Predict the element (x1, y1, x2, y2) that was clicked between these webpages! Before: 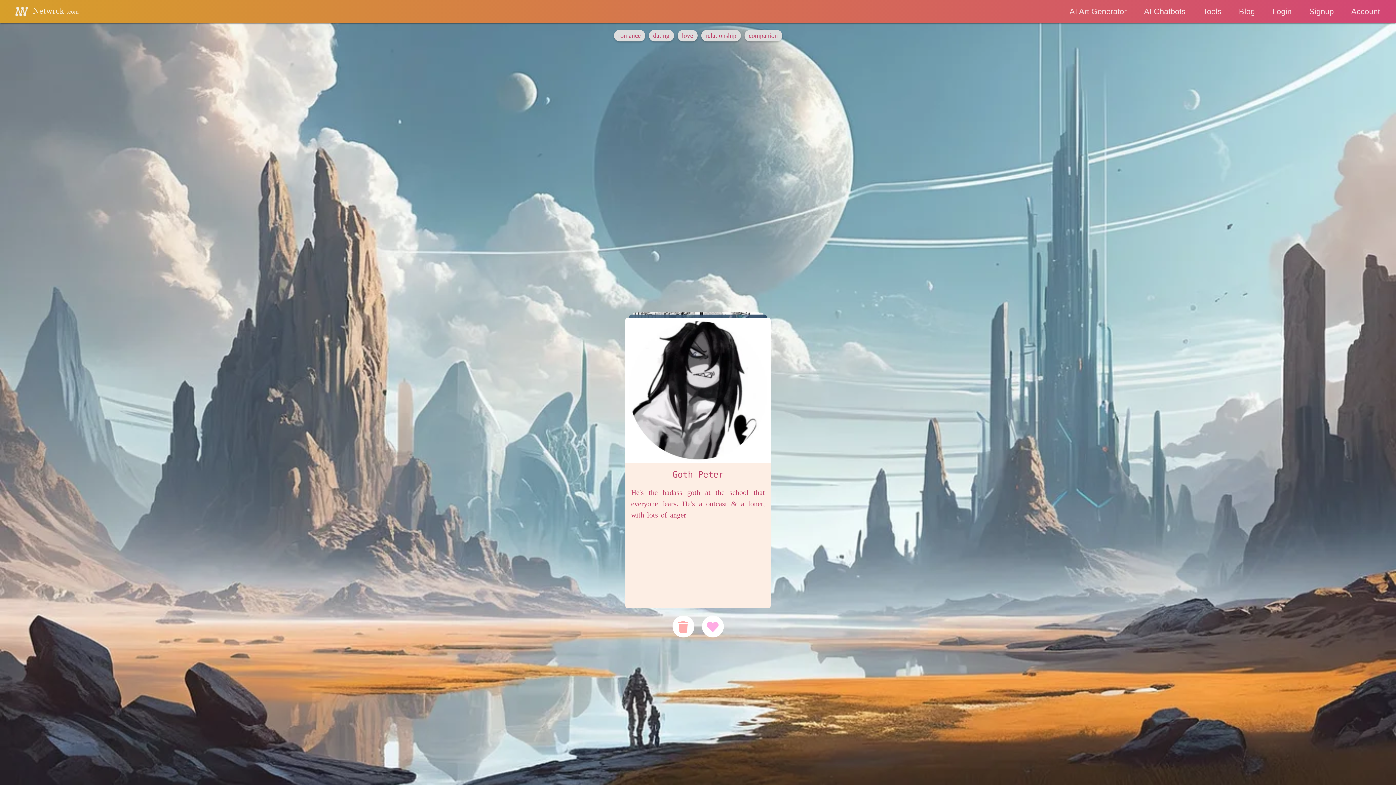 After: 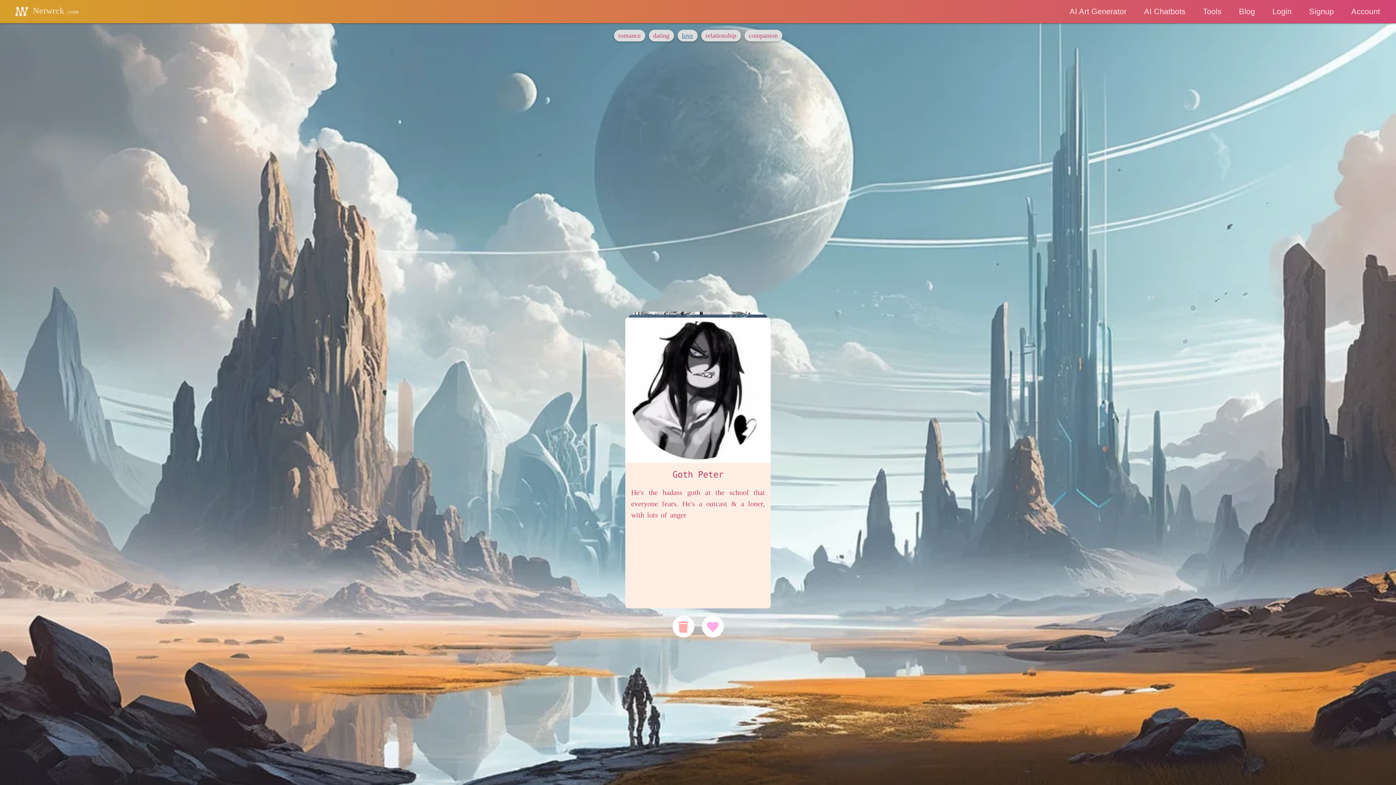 Action: bbox: (682, 32, 693, 39) label: love